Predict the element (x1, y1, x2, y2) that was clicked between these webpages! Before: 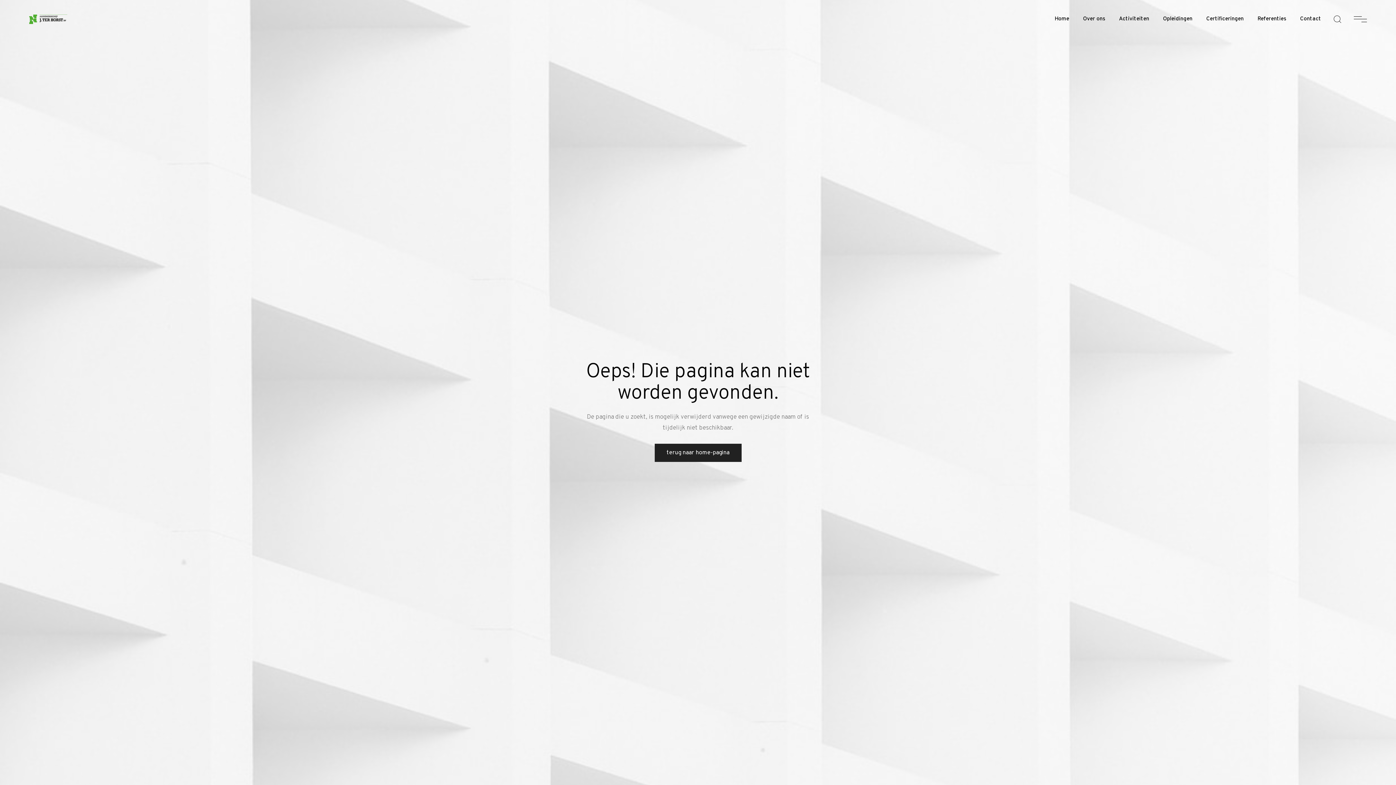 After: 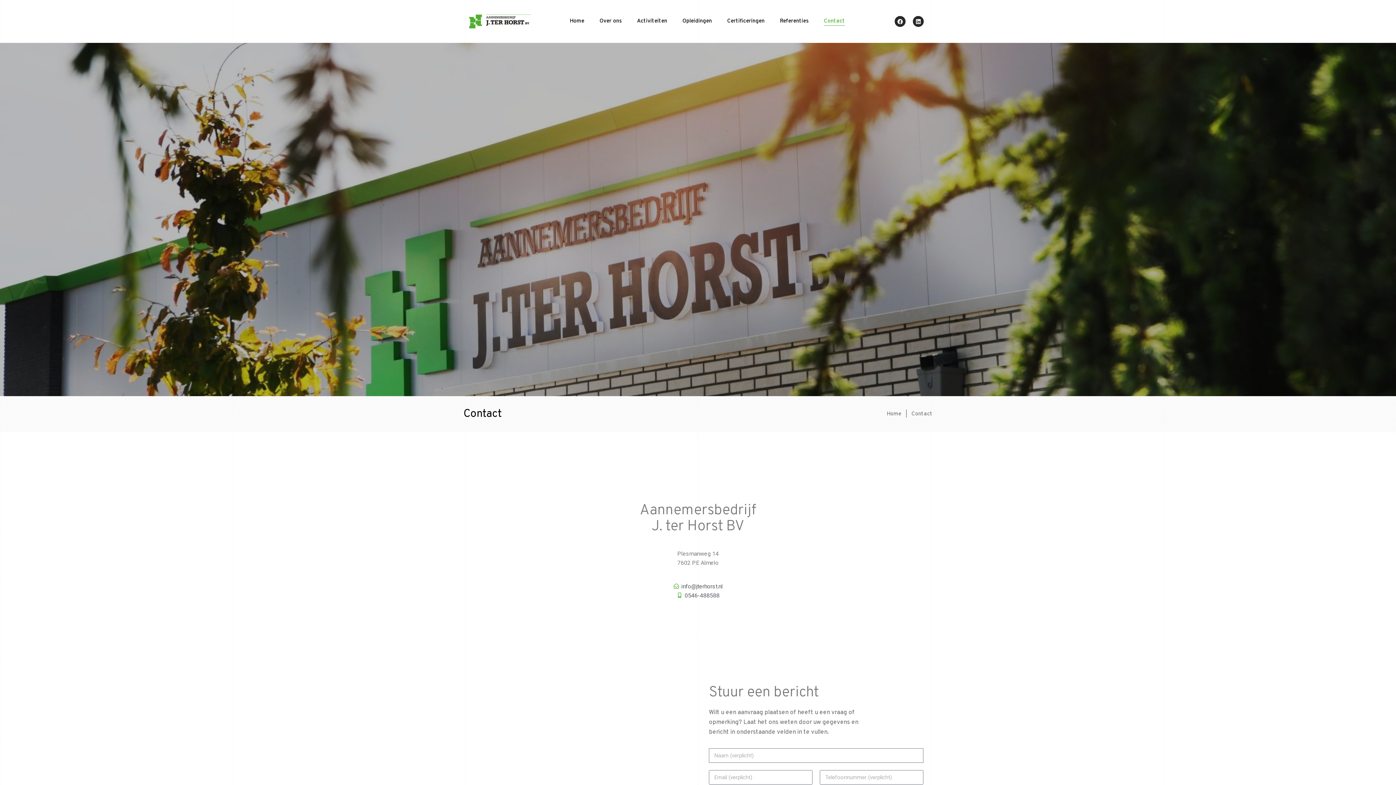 Action: label: Contact bbox: (1300, 14, 1321, 23)